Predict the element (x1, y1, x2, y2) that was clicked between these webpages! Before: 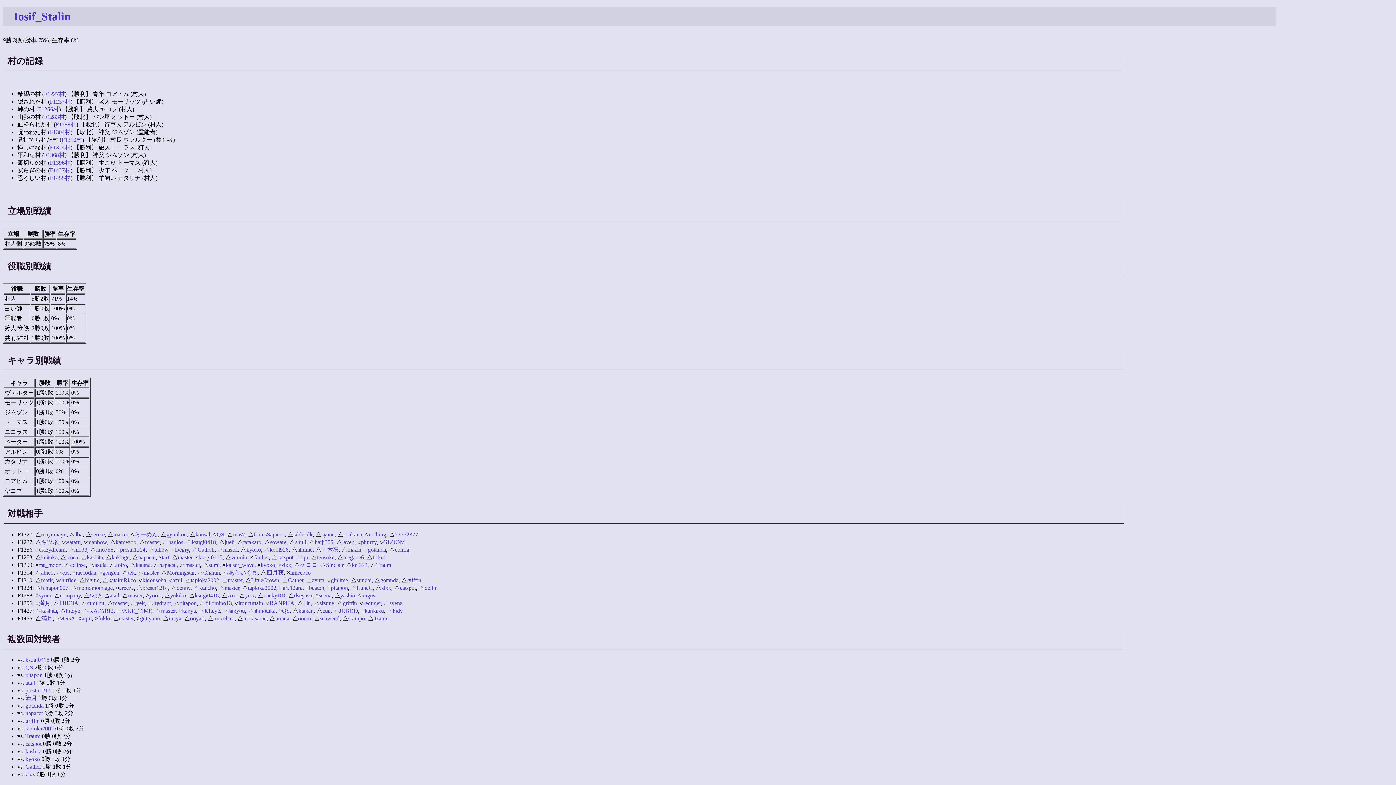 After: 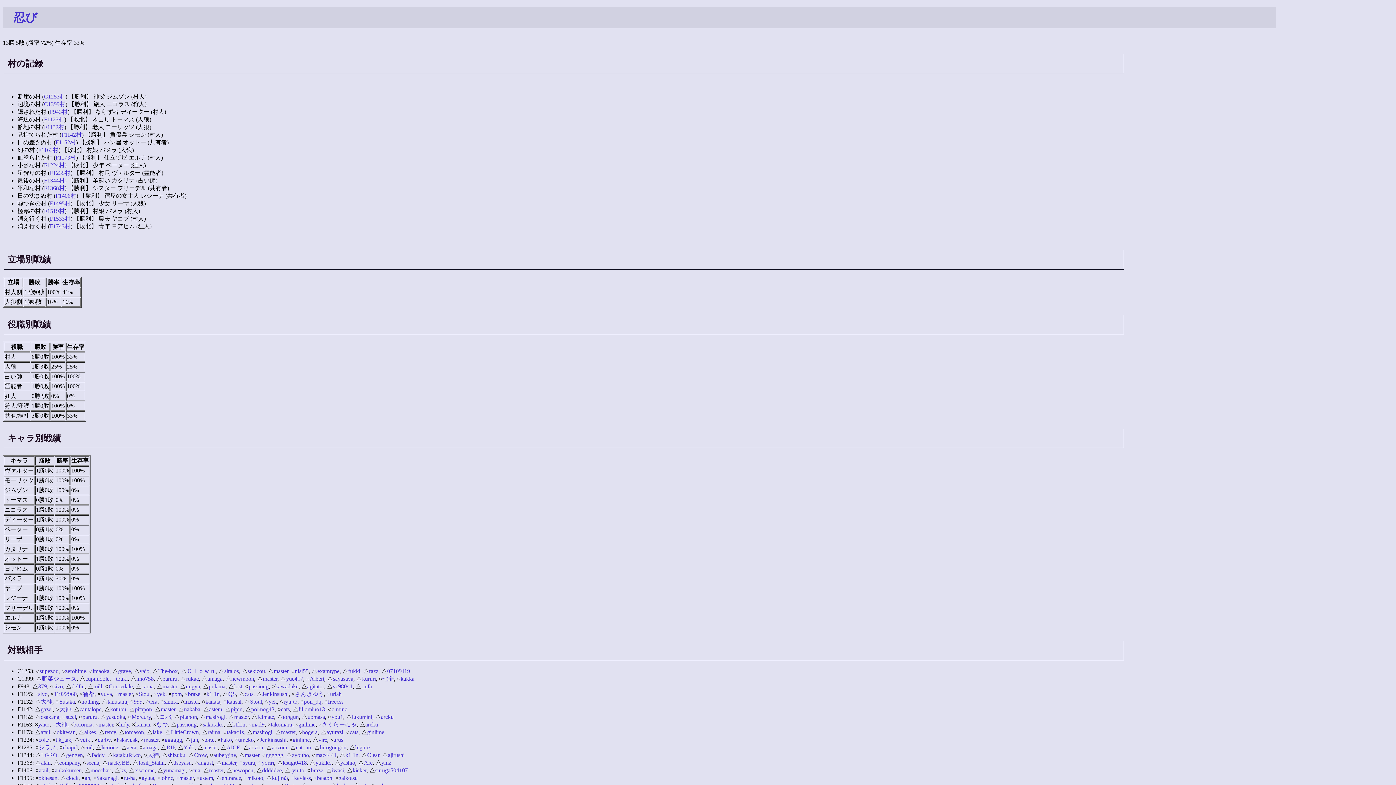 Action: label: 忍び bbox: (89, 592, 101, 598)